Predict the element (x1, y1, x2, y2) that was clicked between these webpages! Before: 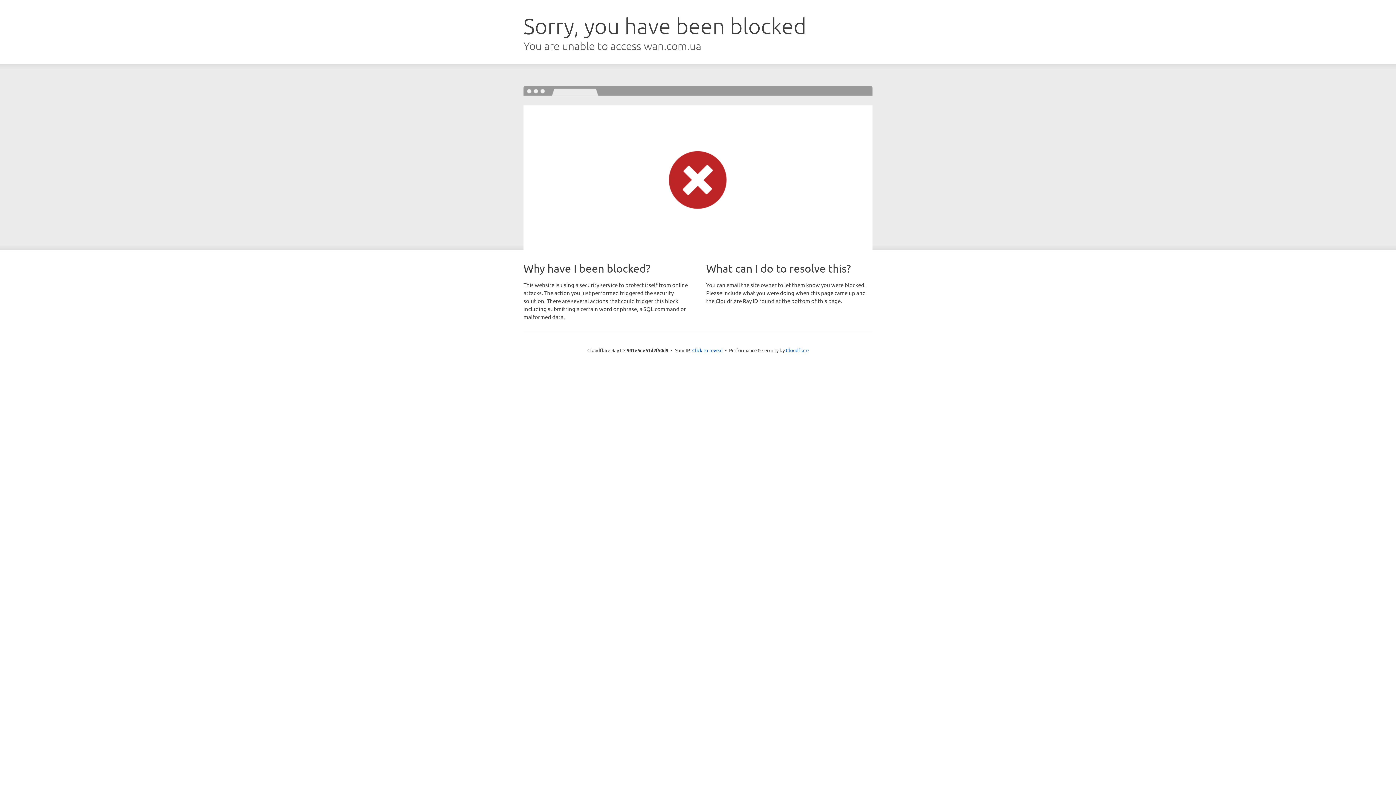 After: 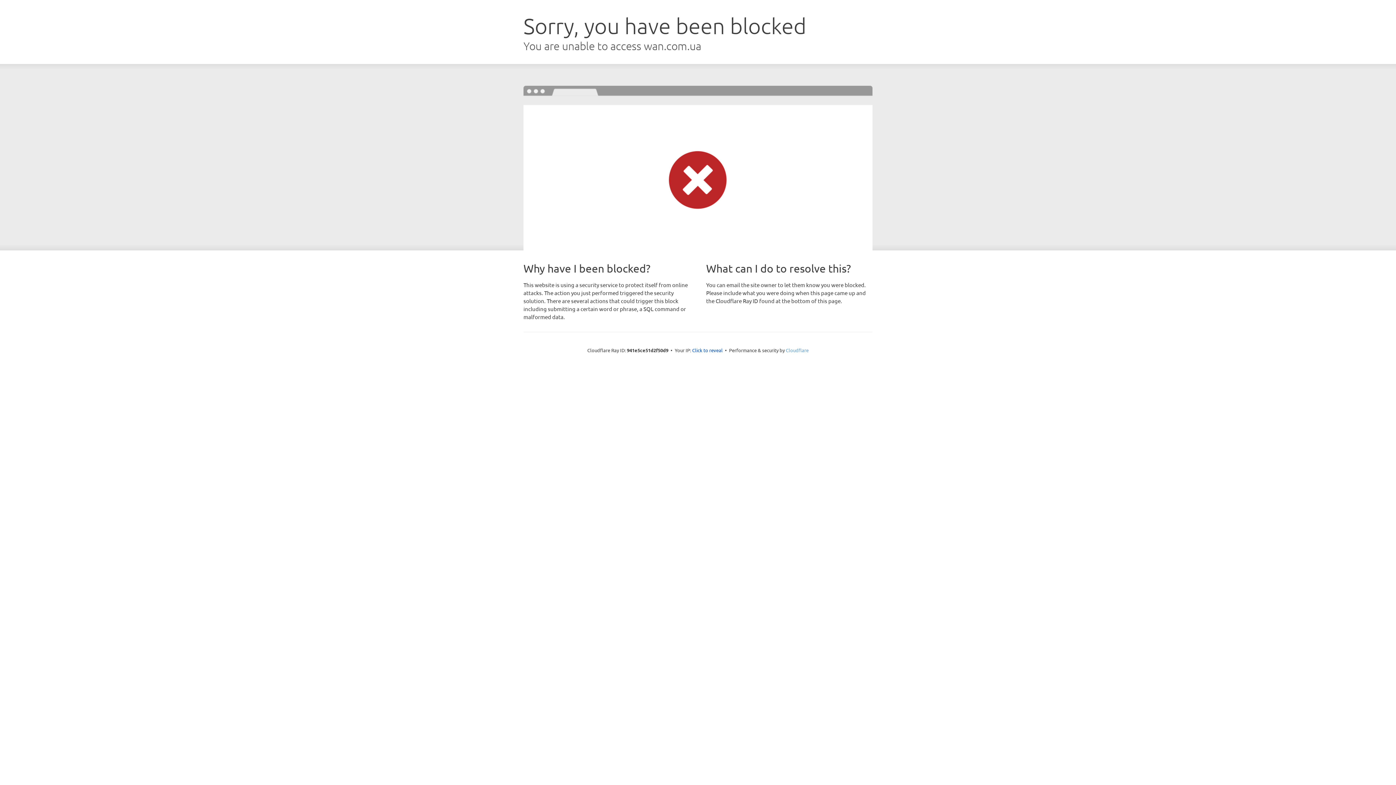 Action: label: Cloudflare bbox: (786, 347, 808, 353)